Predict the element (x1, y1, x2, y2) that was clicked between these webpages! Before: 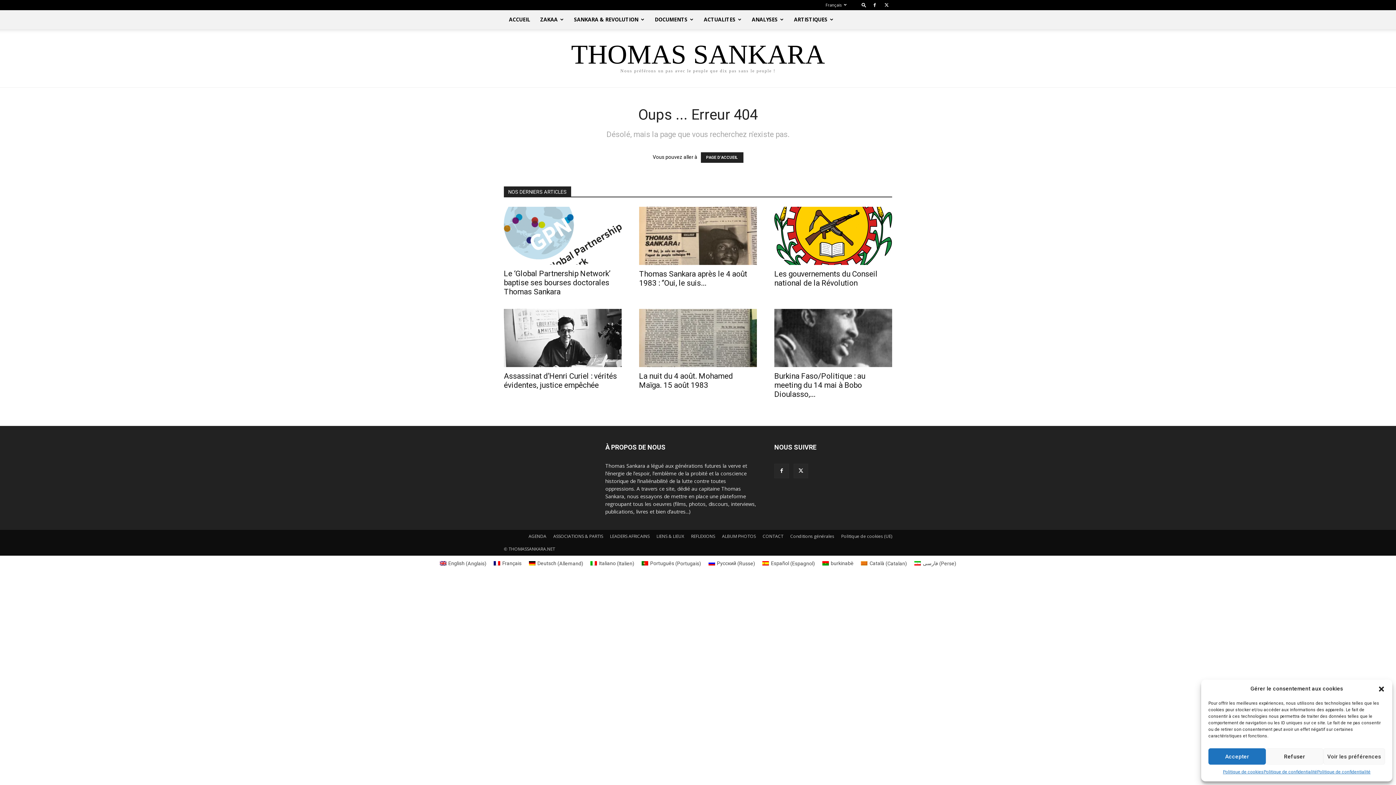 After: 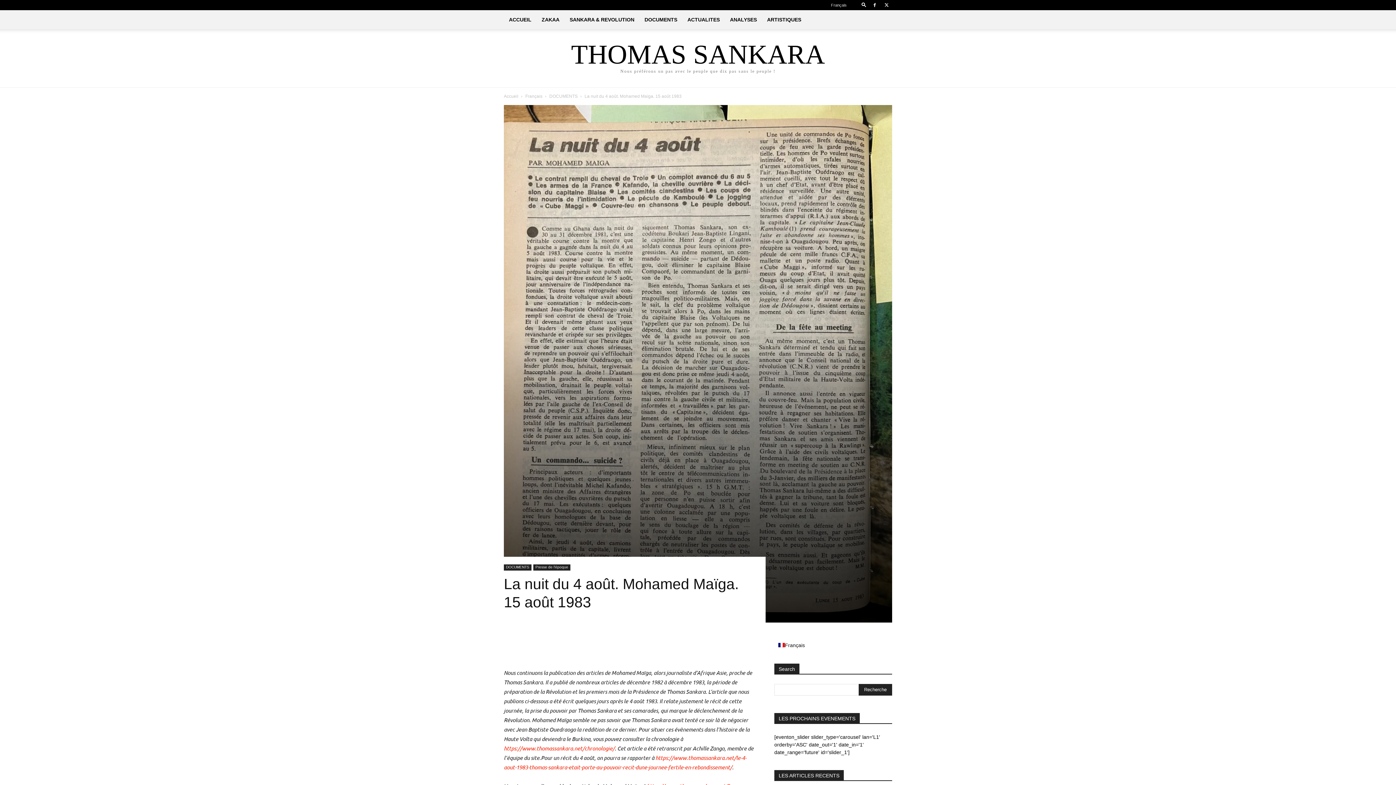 Action: label: La nuit du 4 août. Mohamed Maïga. 15 août 1983 bbox: (639, 371, 733, 389)